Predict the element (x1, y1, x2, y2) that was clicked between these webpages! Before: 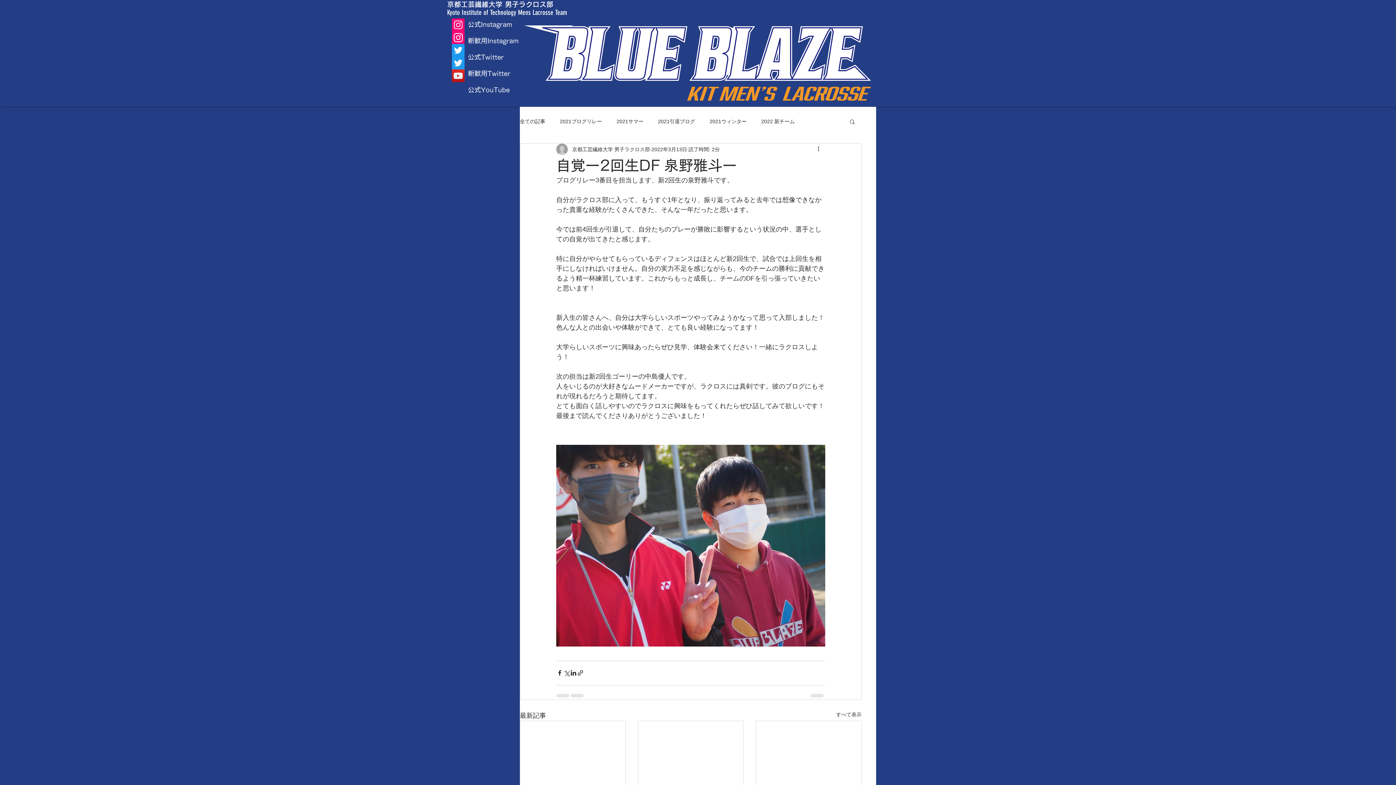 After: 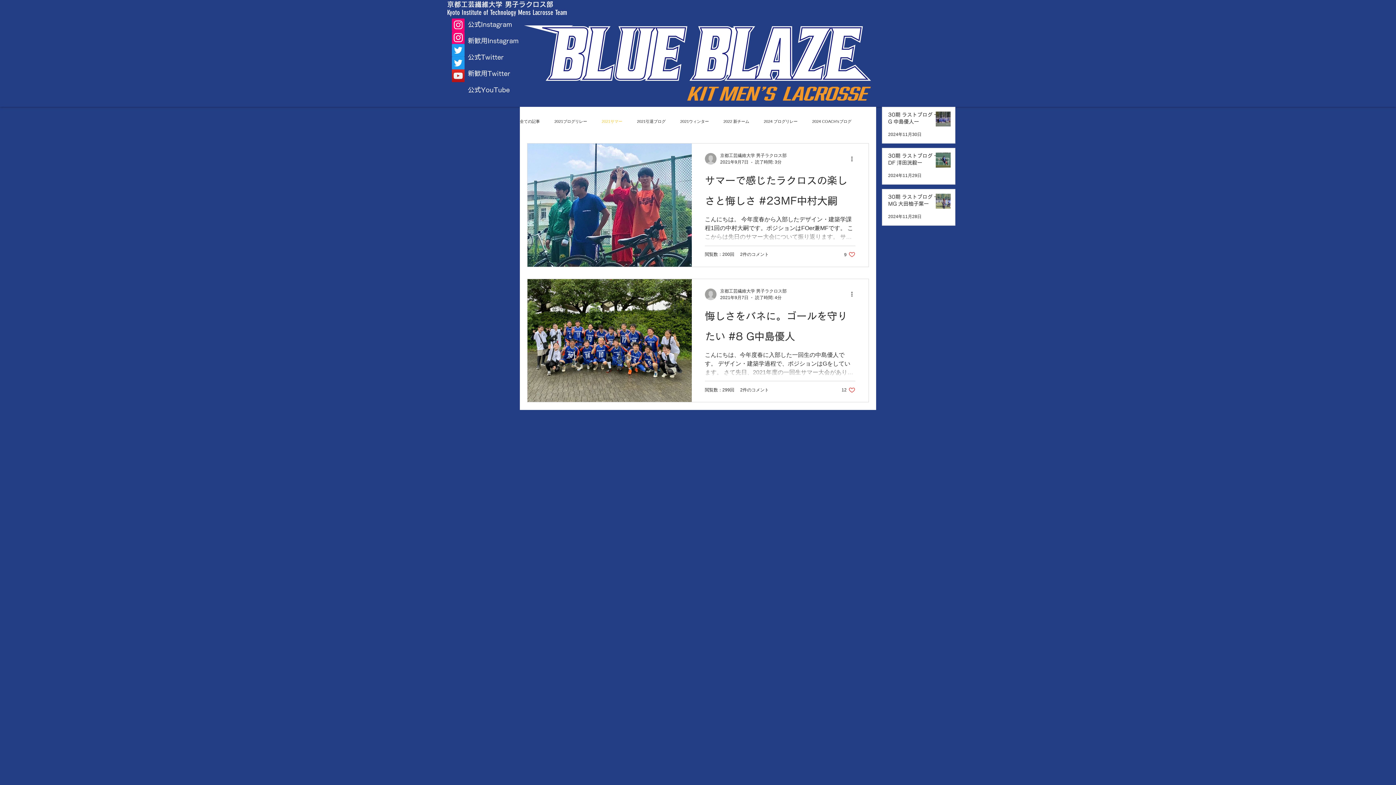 Action: bbox: (616, 118, 643, 124) label: 2021サマー